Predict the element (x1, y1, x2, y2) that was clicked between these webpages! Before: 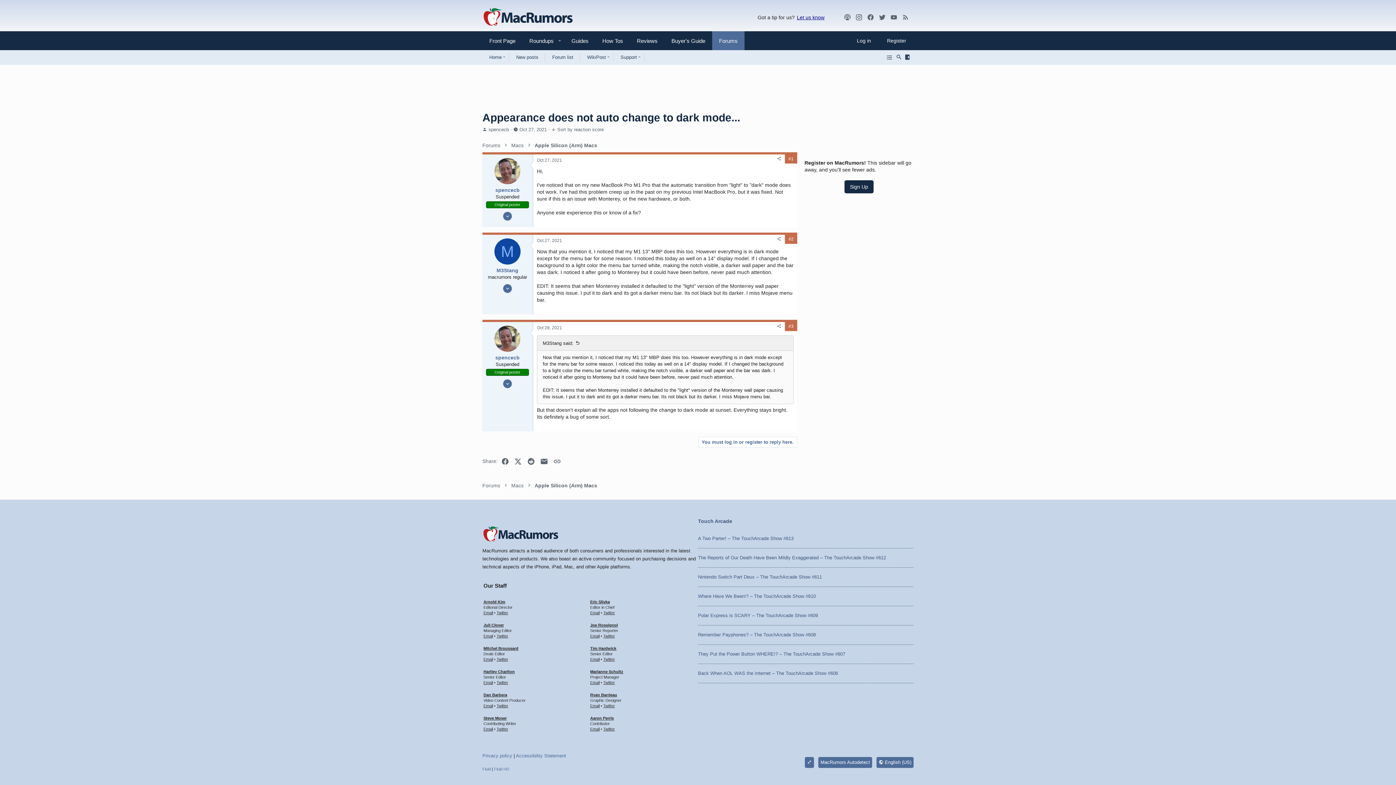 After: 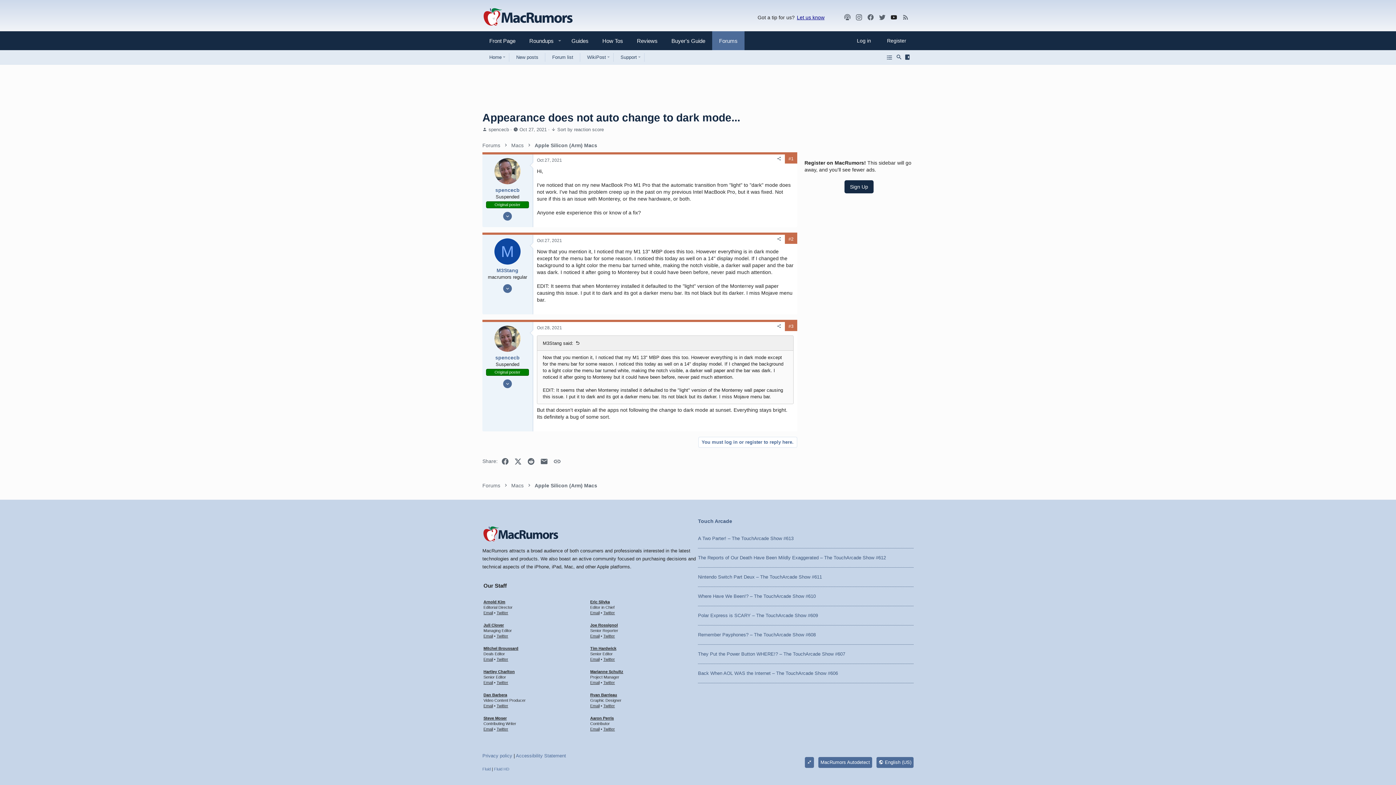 Action: bbox: (890, 13, 897, 21) label: YouTube